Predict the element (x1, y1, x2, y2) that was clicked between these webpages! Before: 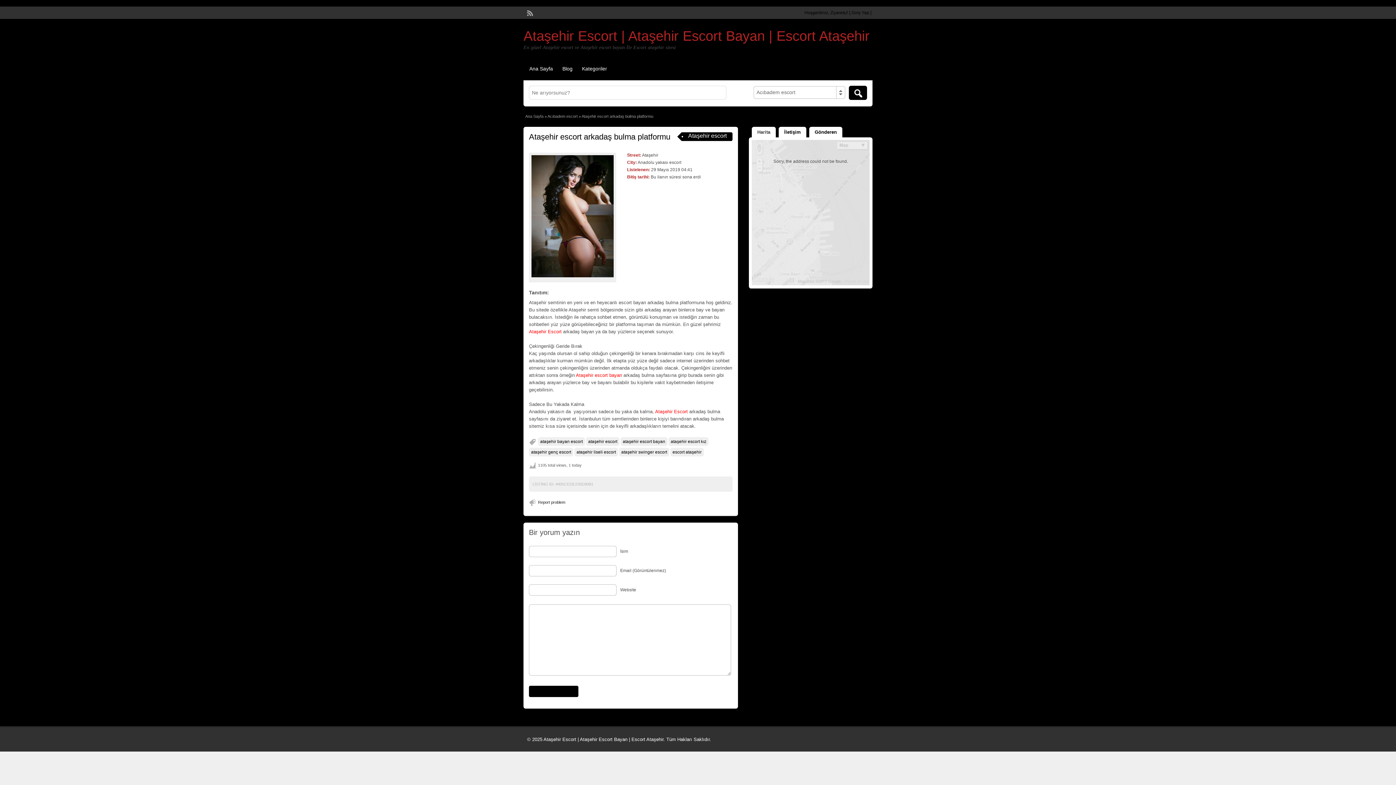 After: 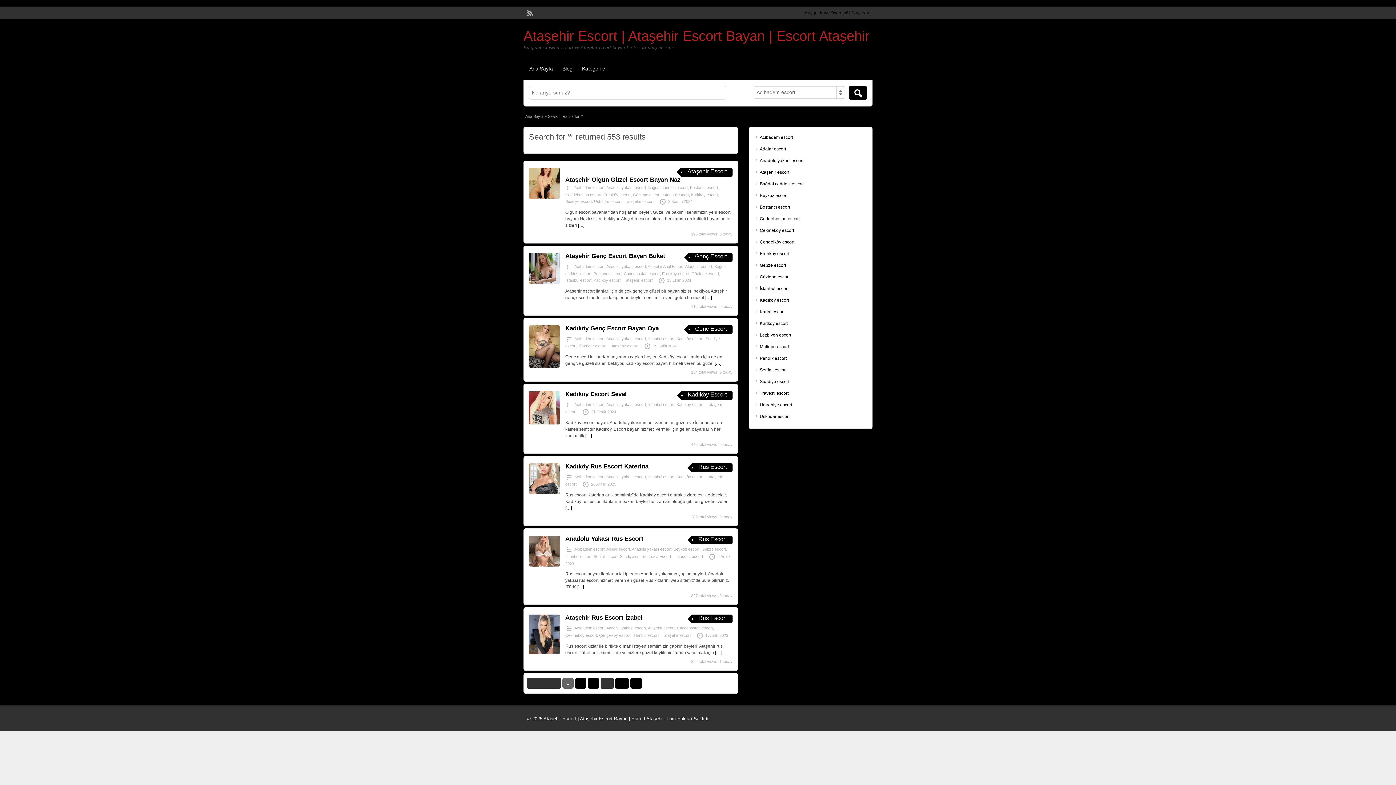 Action: bbox: (849, 85, 867, 100)